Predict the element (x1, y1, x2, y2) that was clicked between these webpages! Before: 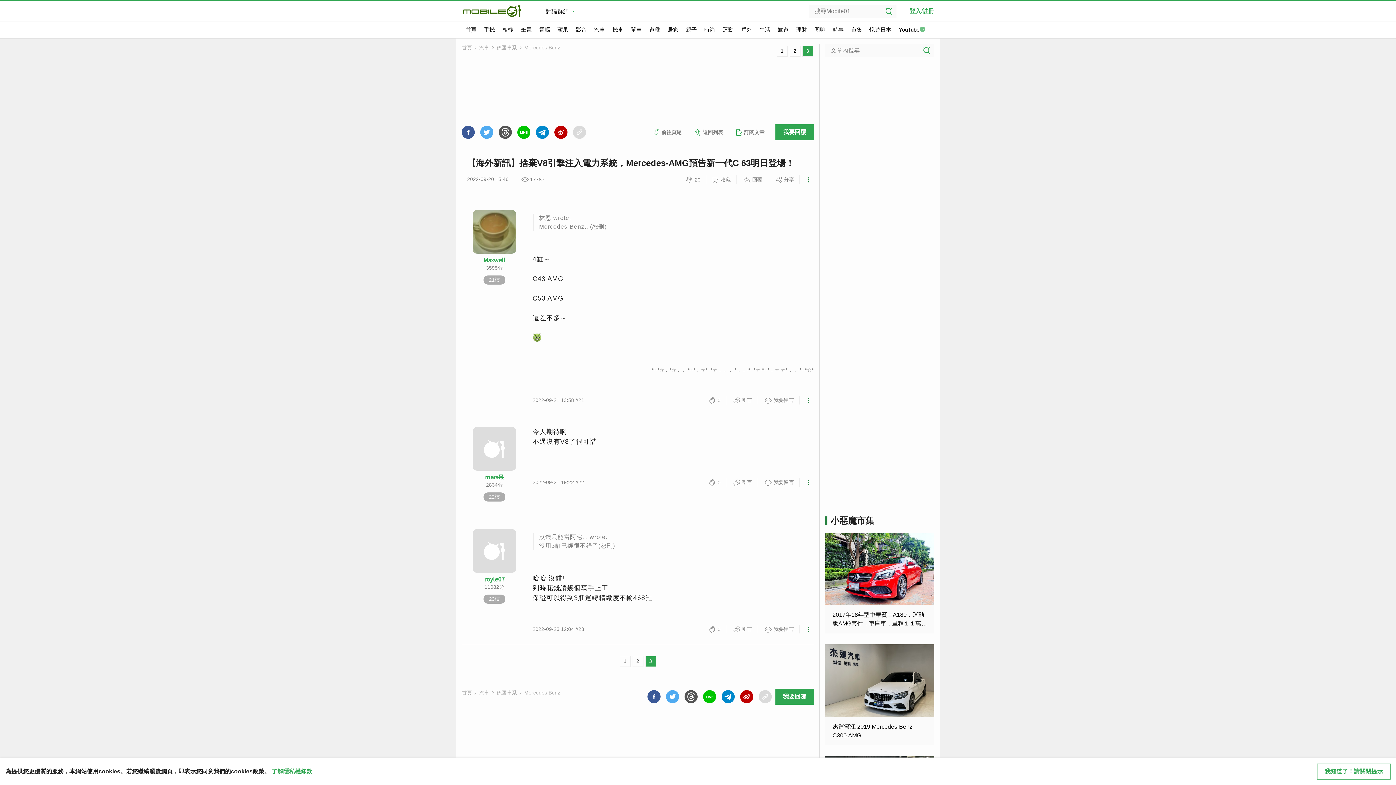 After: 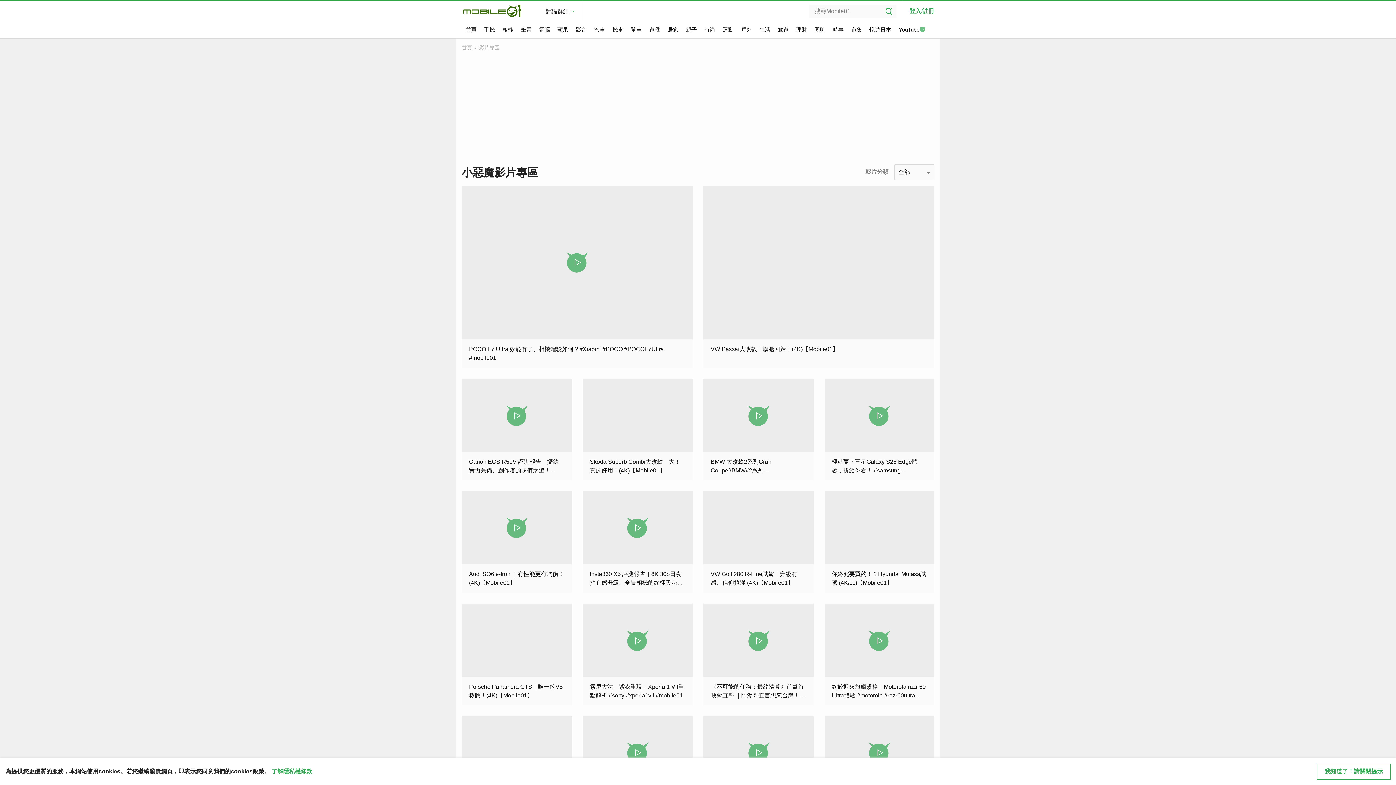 Action: bbox: (895, 21, 929, 38) label: YouTube